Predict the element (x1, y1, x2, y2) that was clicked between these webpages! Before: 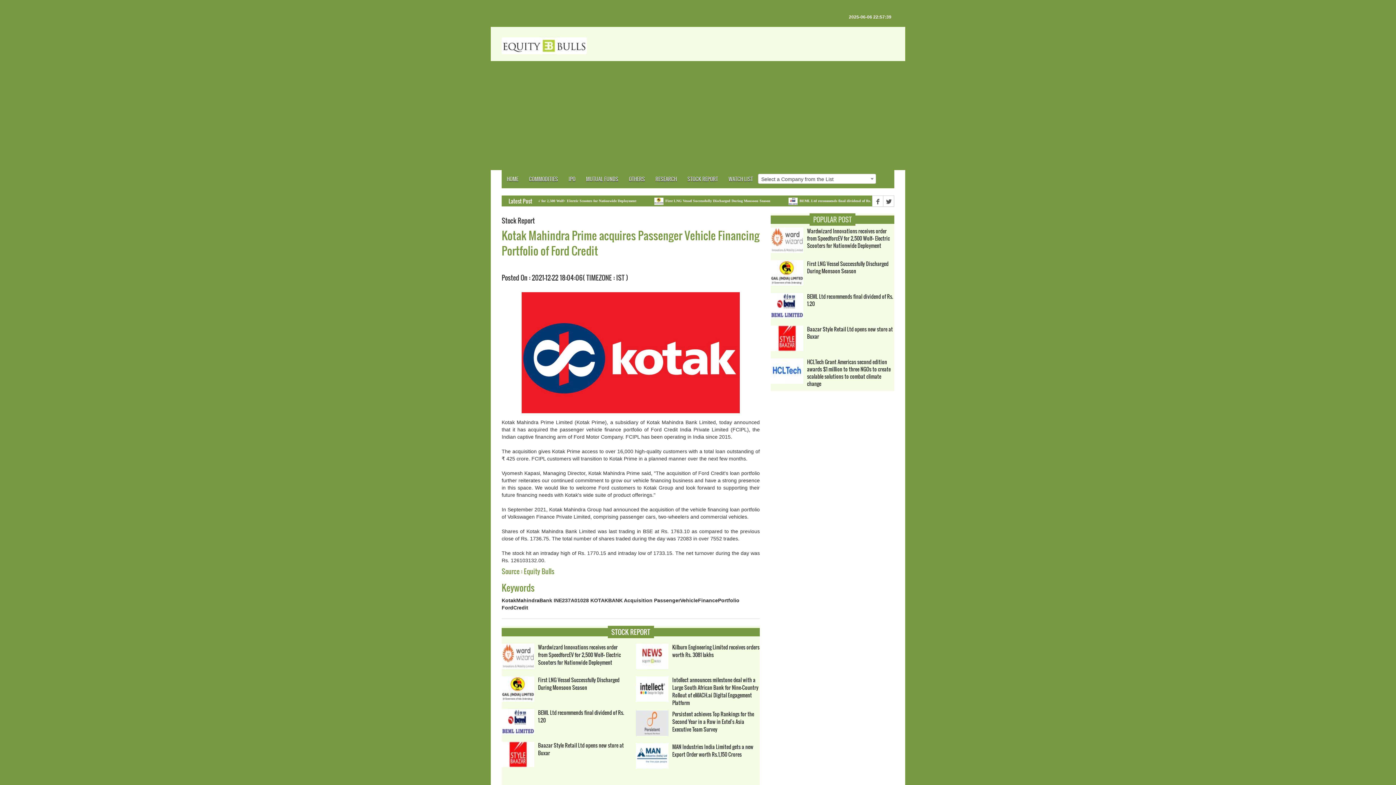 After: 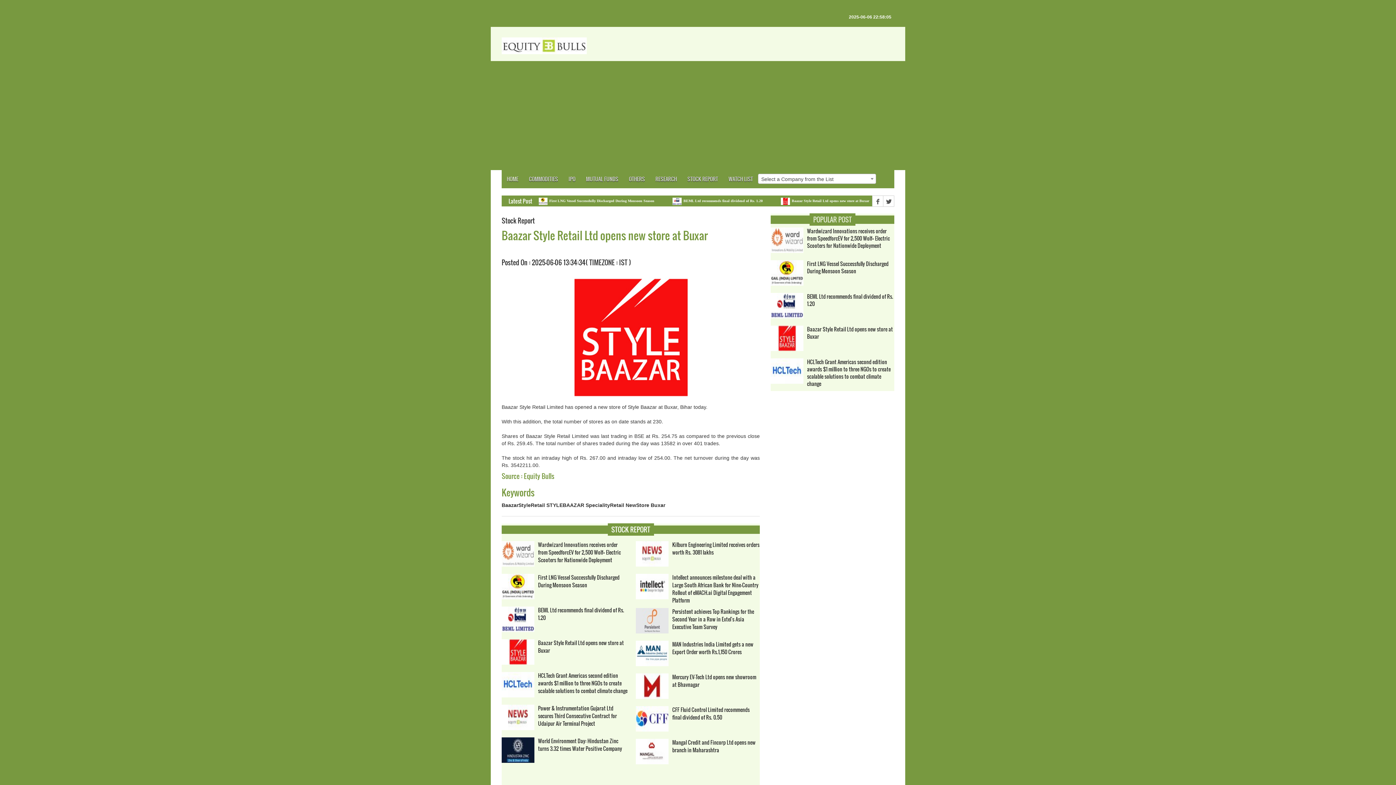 Action: bbox: (807, 325, 894, 340) label: Baazar Style Retail Ltd opens new store at Buxar